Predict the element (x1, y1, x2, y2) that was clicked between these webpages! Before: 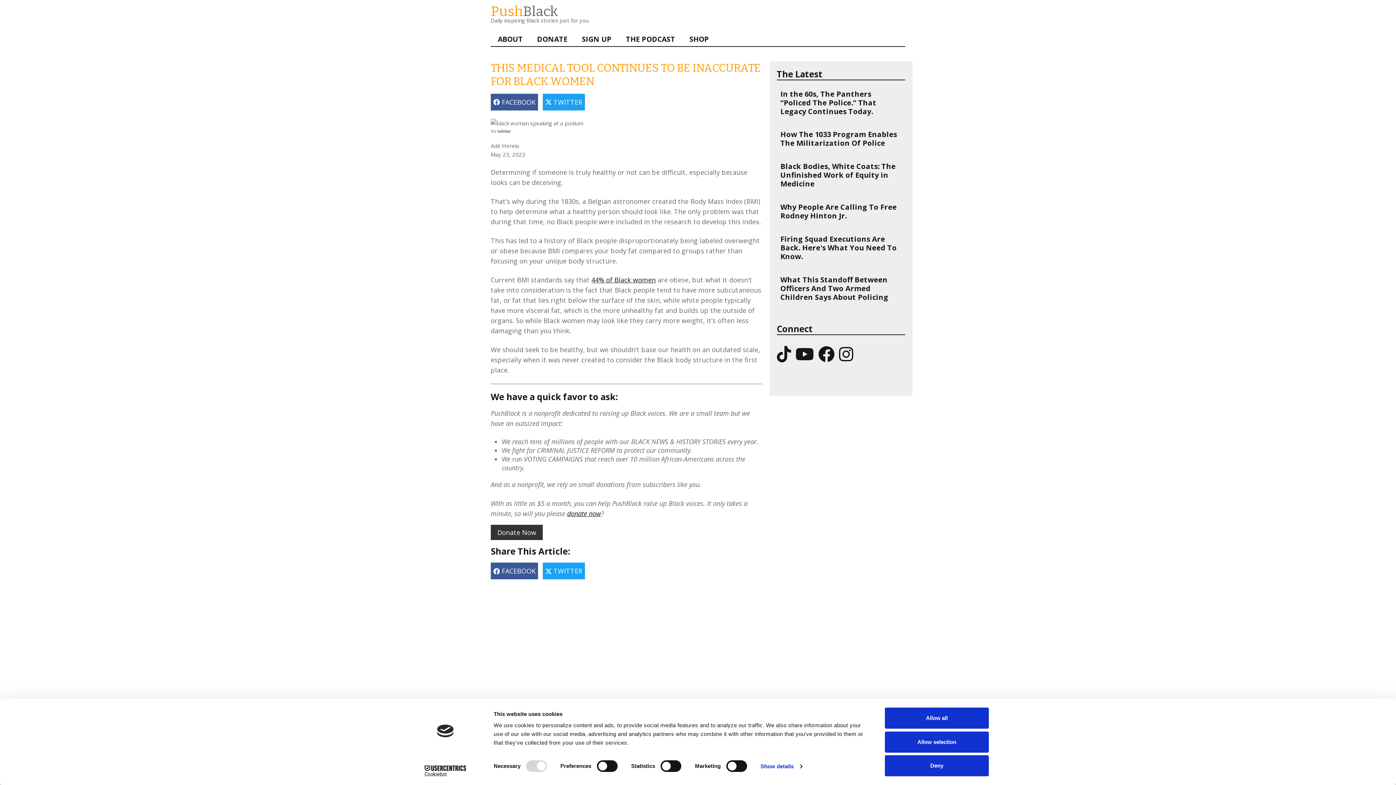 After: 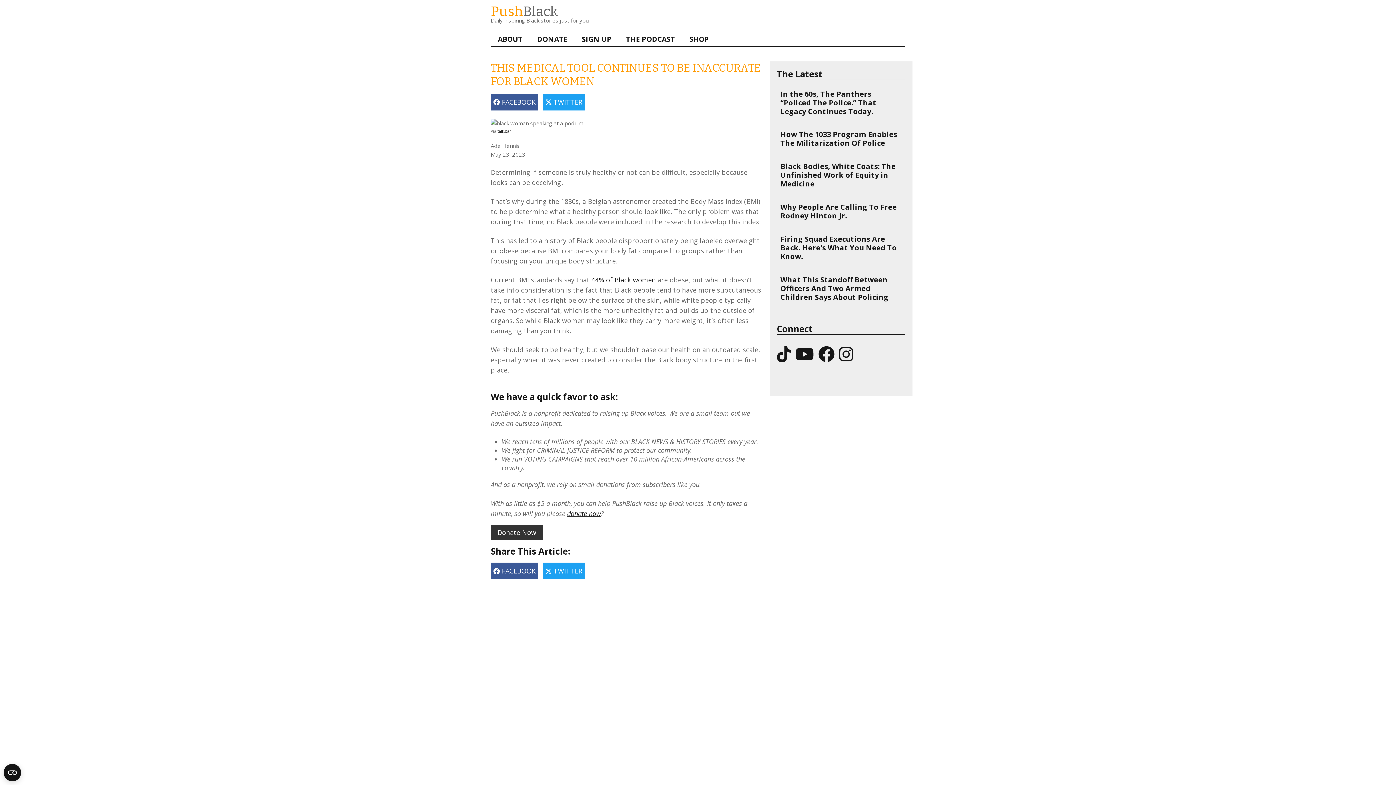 Action: bbox: (885, 708, 989, 729) label: Allow all